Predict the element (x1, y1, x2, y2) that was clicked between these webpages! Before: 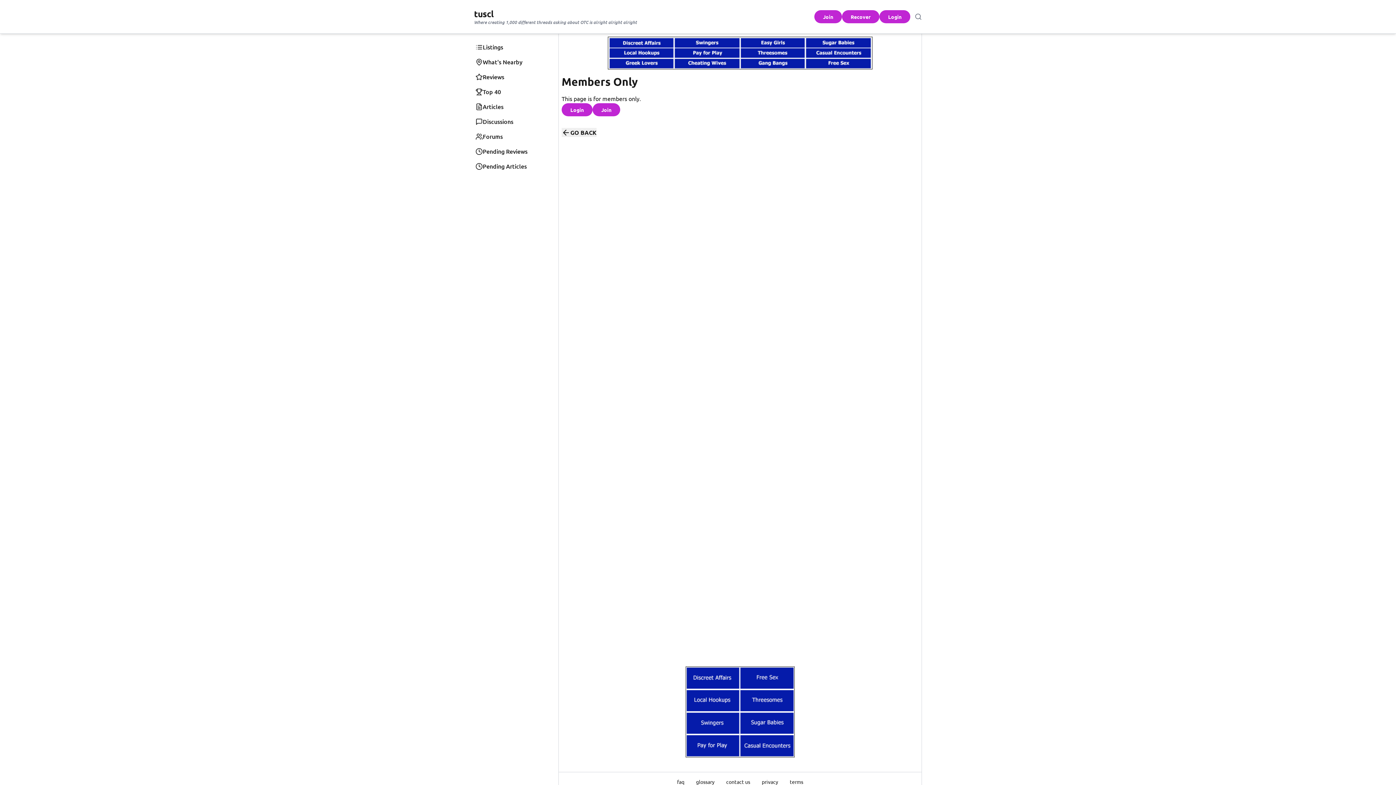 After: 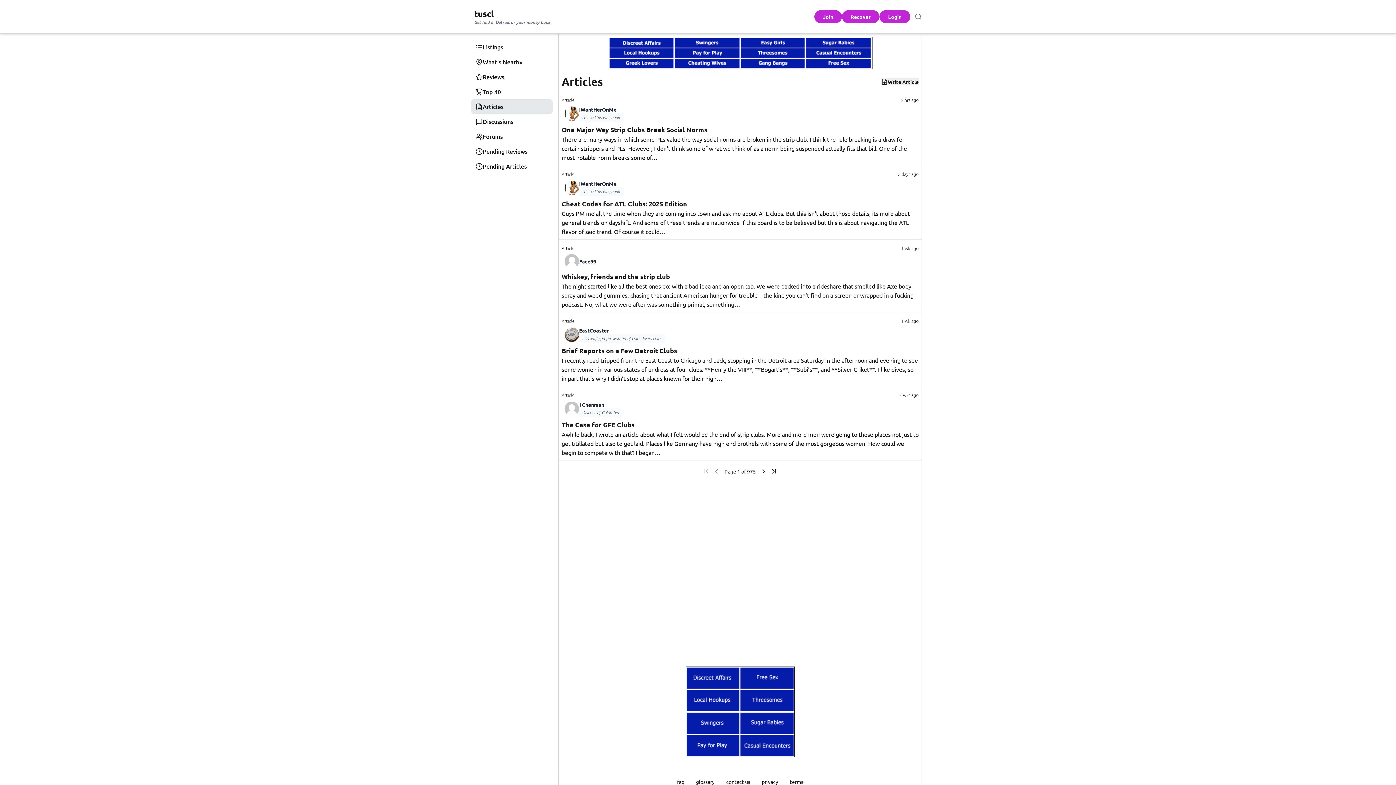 Action: bbox: (471, 99, 552, 114) label: Articles